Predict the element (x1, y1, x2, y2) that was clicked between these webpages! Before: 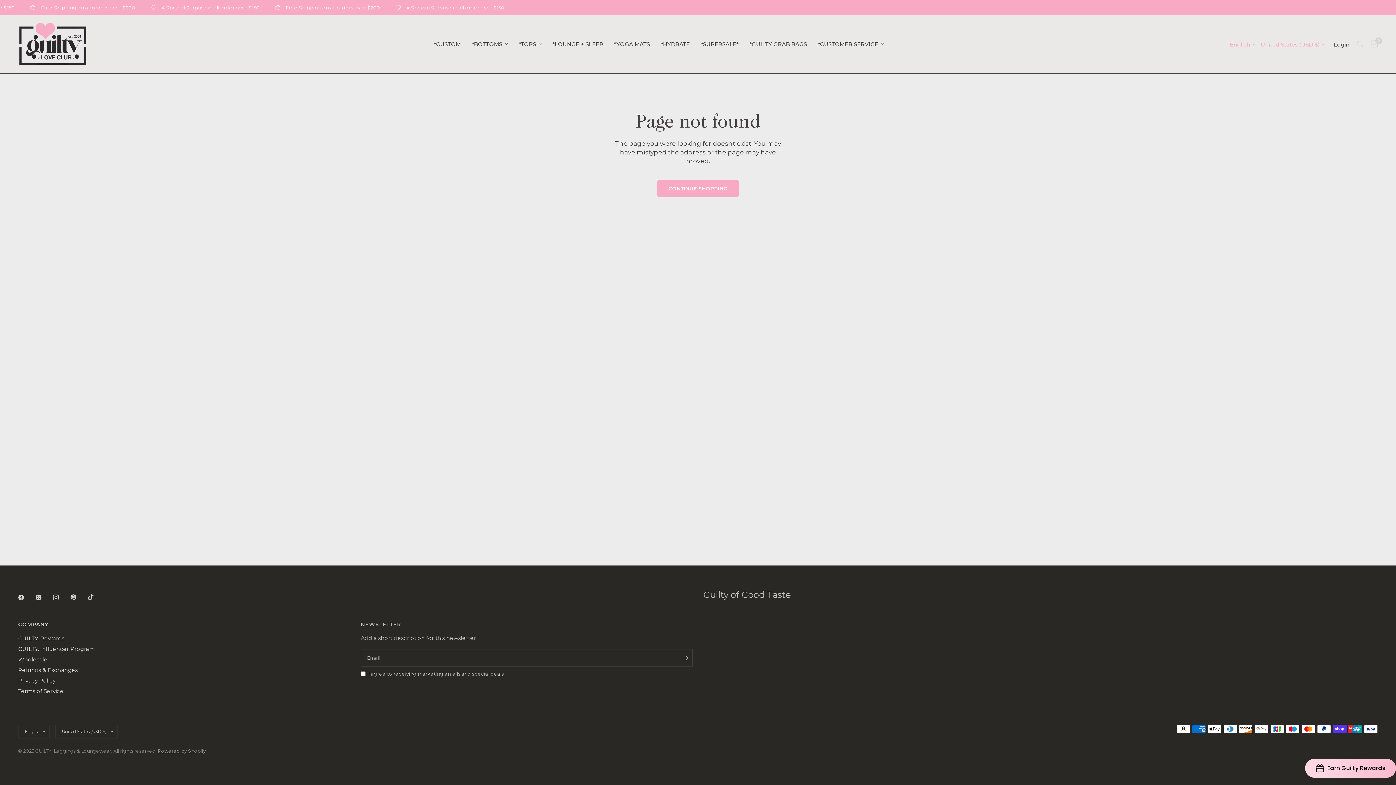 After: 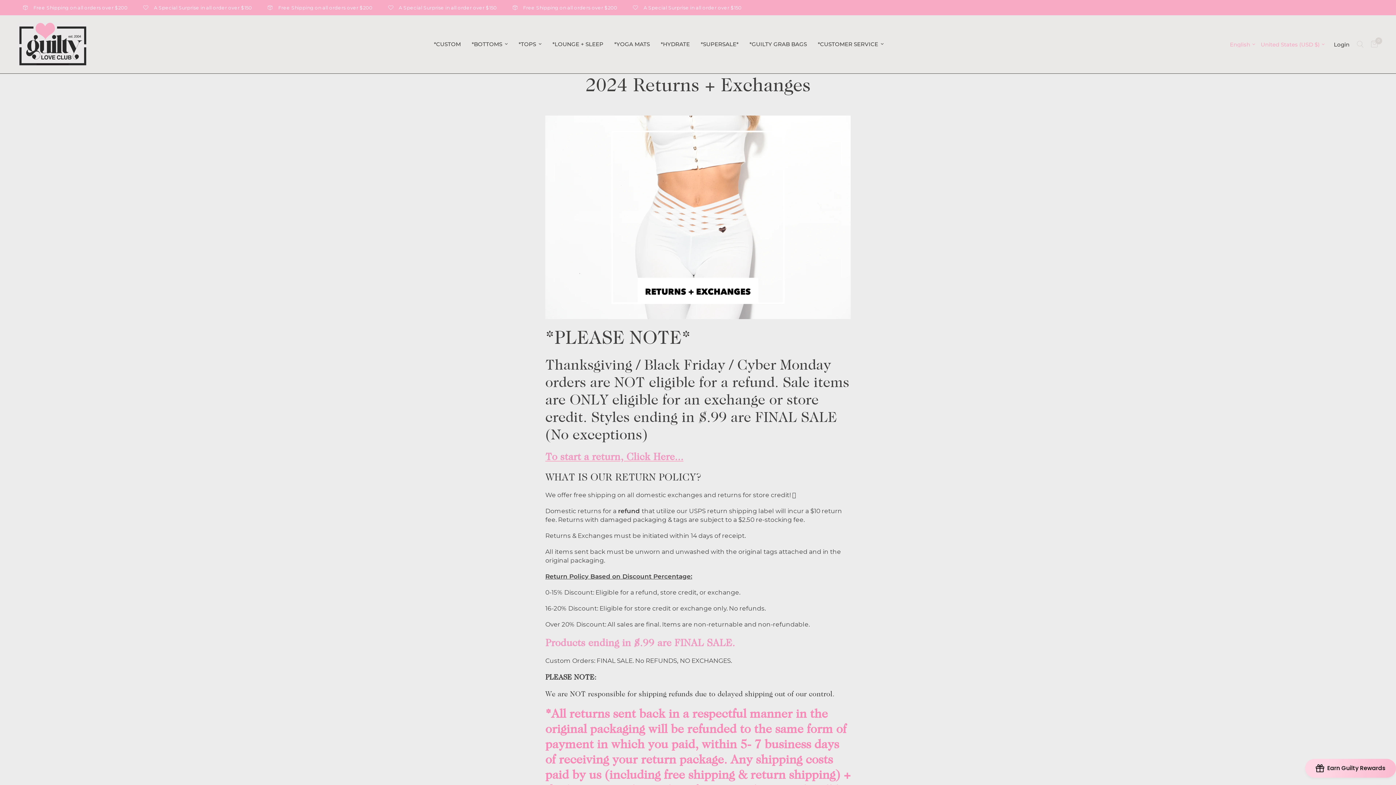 Action: label: Refunds & Exchanges bbox: (18, 666, 77, 673)